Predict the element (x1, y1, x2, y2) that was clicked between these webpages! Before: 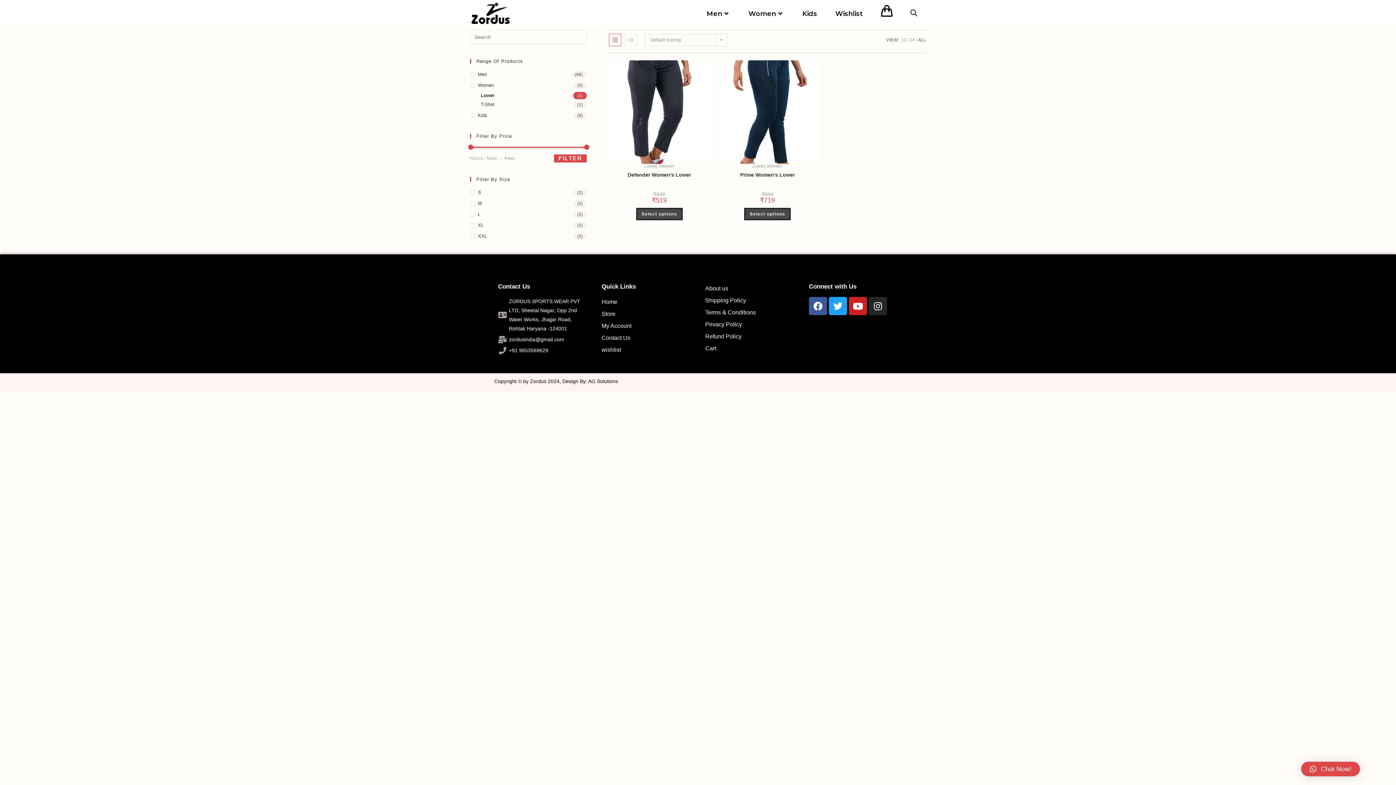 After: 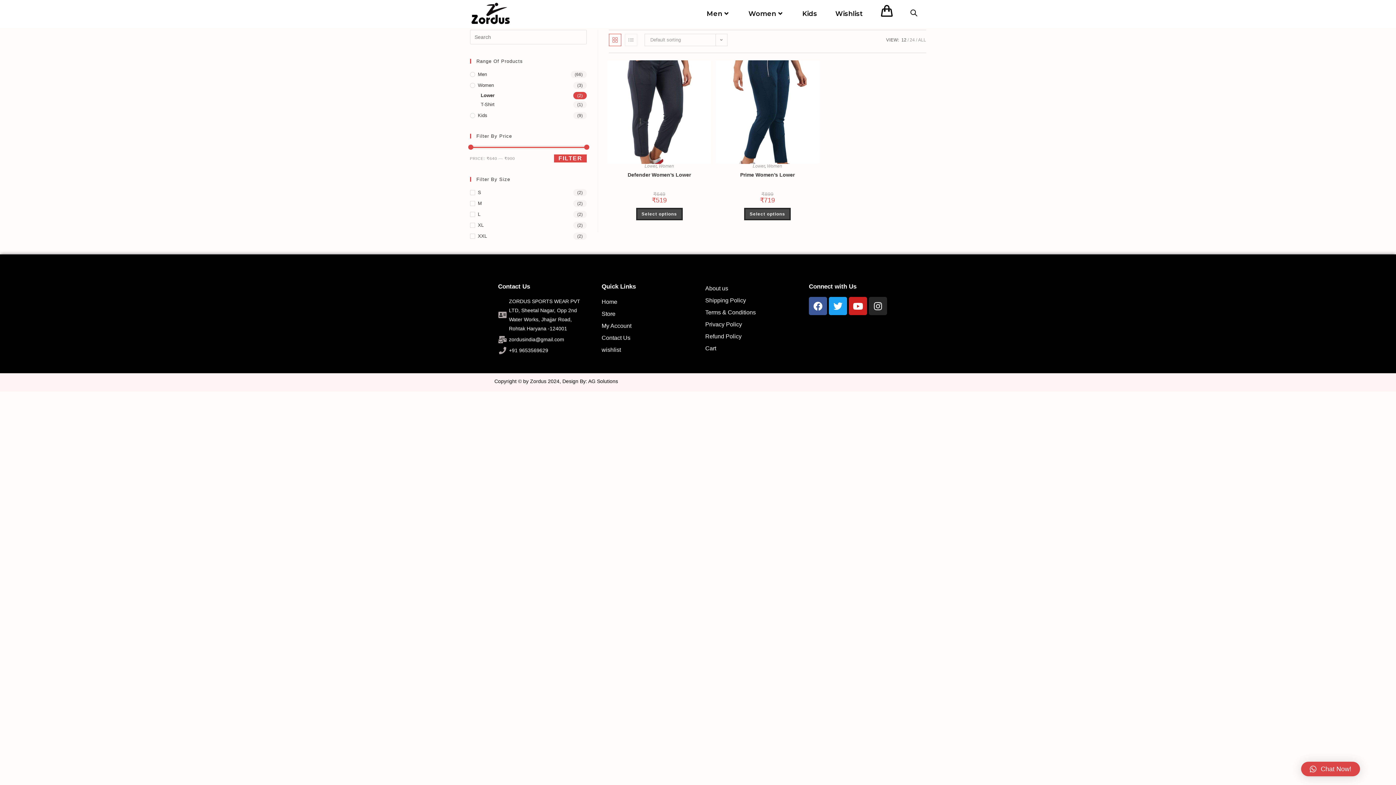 Action: bbox: (752, 163, 764, 168) label: Lower